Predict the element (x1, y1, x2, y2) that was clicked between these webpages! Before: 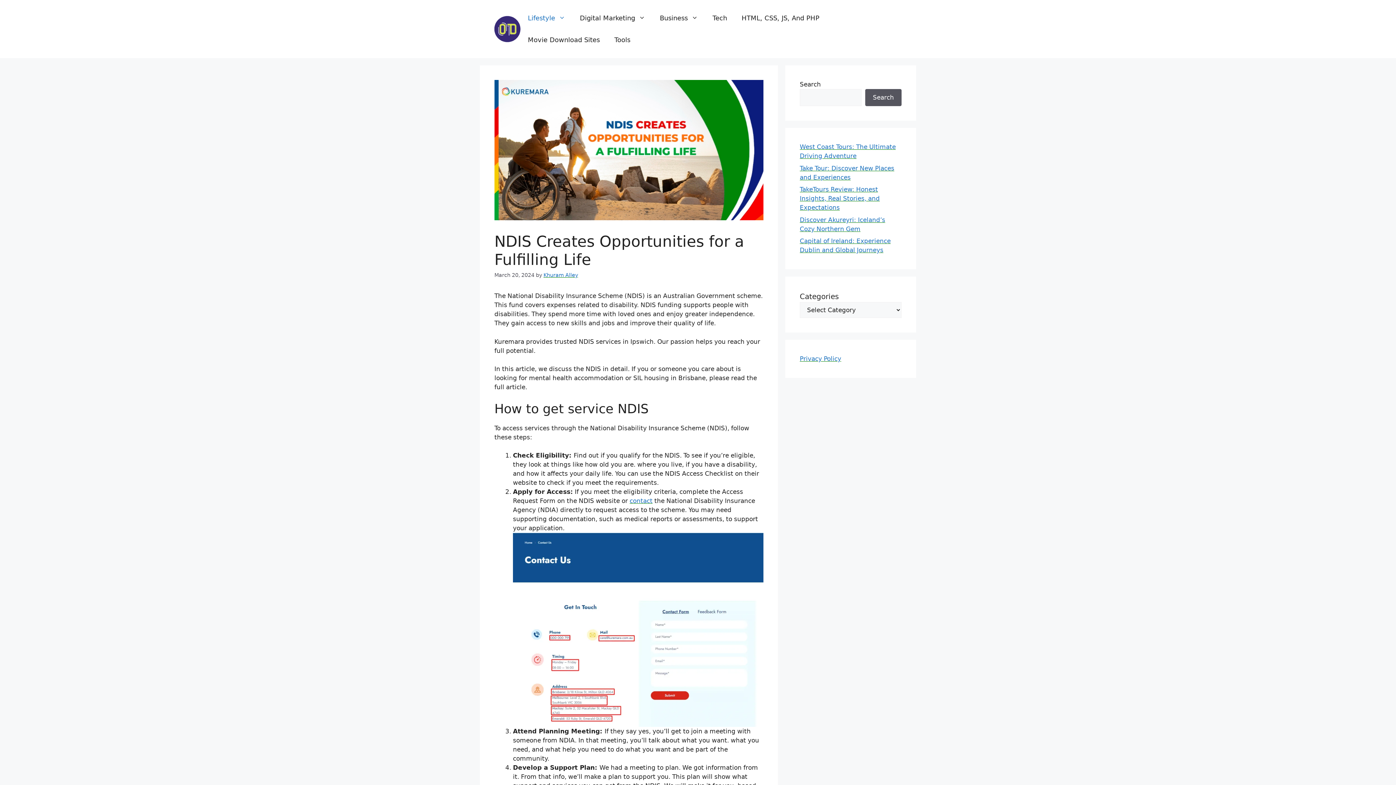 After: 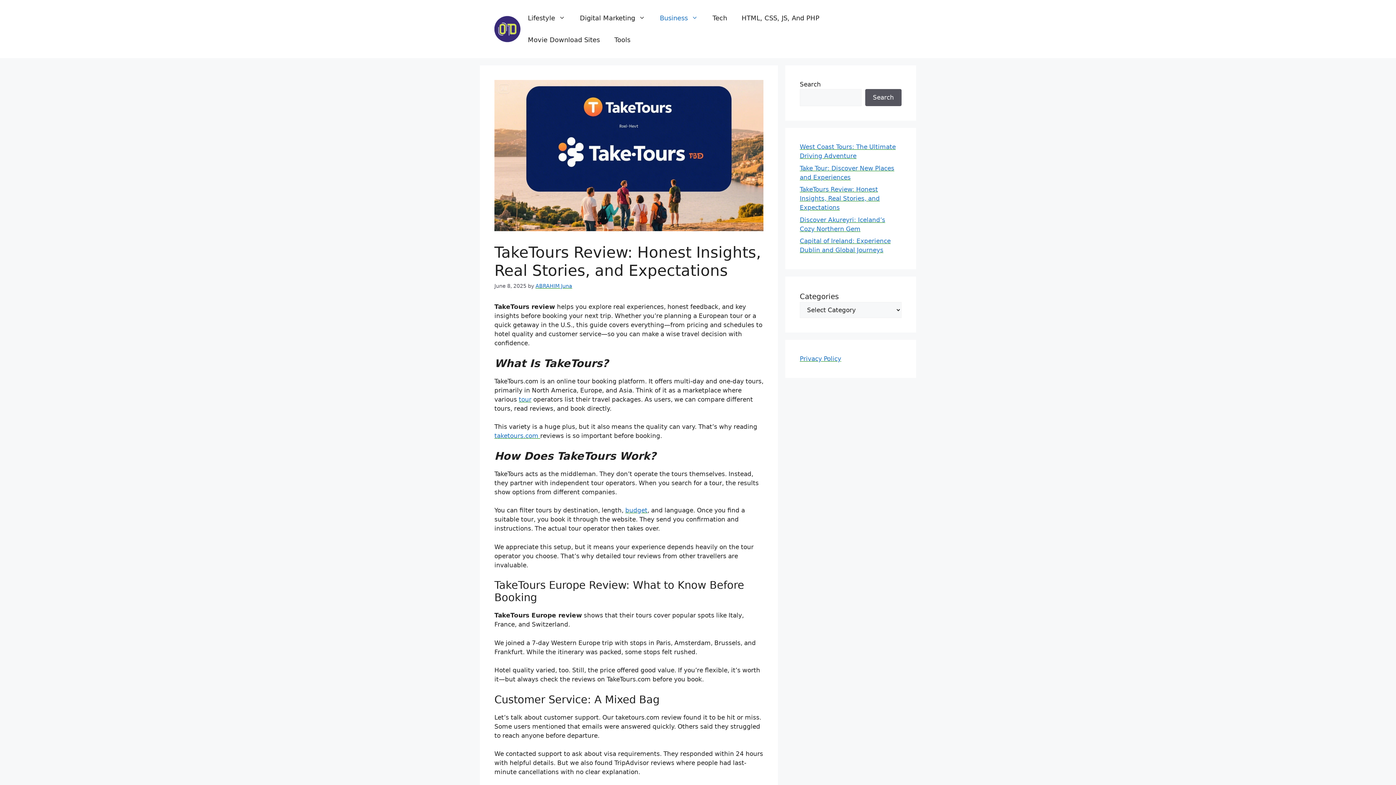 Action: label: TakeTours Review: Honest Insights, Real Stories, and Expectations bbox: (800, 185, 880, 211)